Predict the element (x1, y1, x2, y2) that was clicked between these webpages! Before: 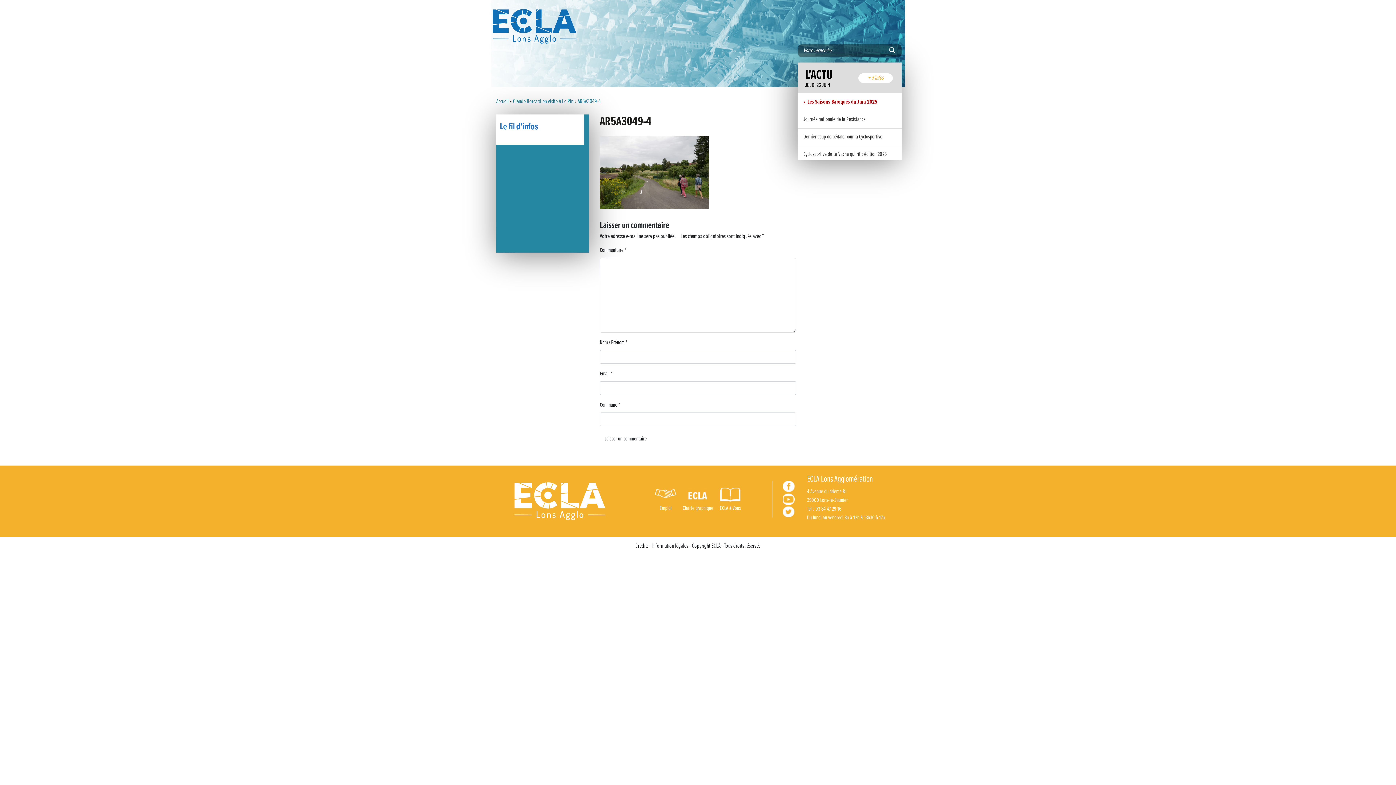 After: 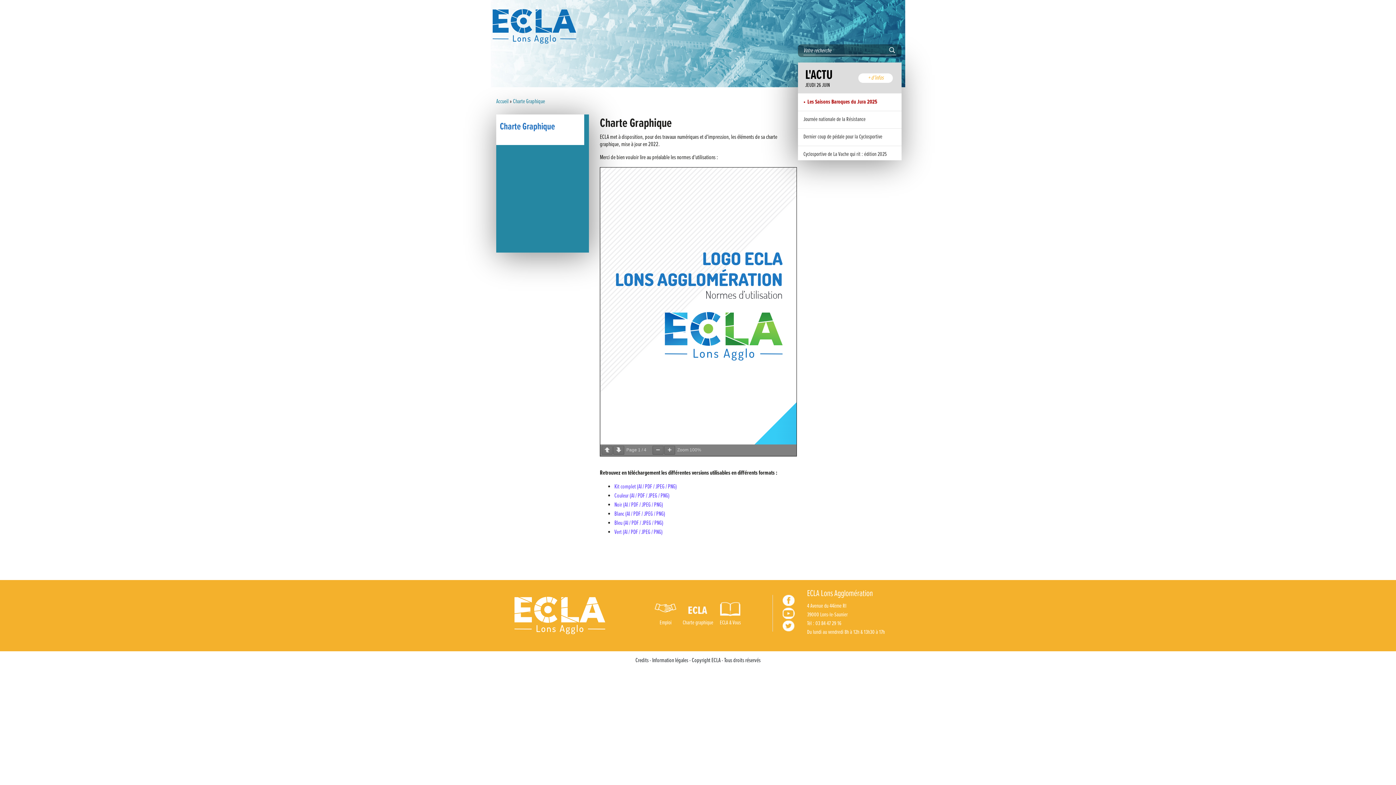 Action: label: Charte graphique bbox: (682, 484, 713, 513)